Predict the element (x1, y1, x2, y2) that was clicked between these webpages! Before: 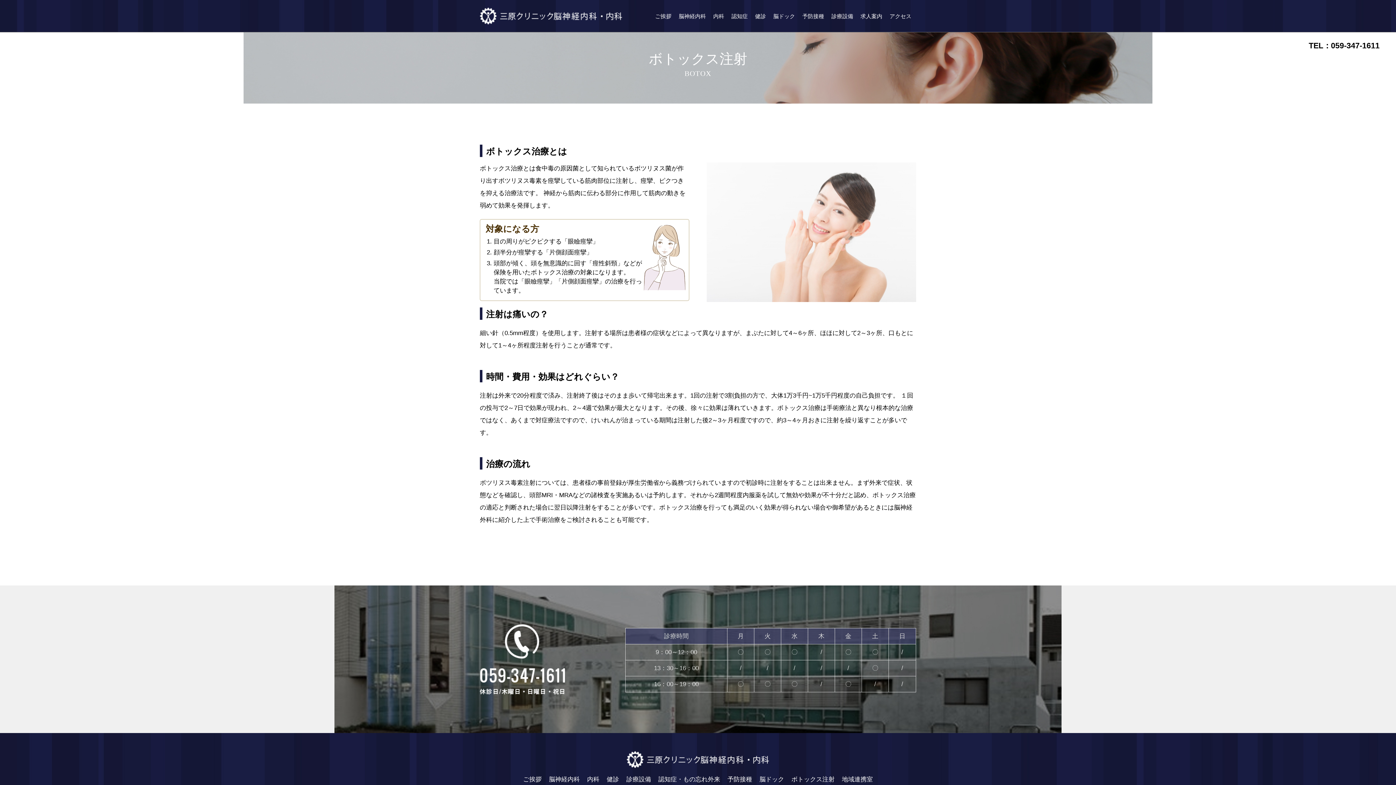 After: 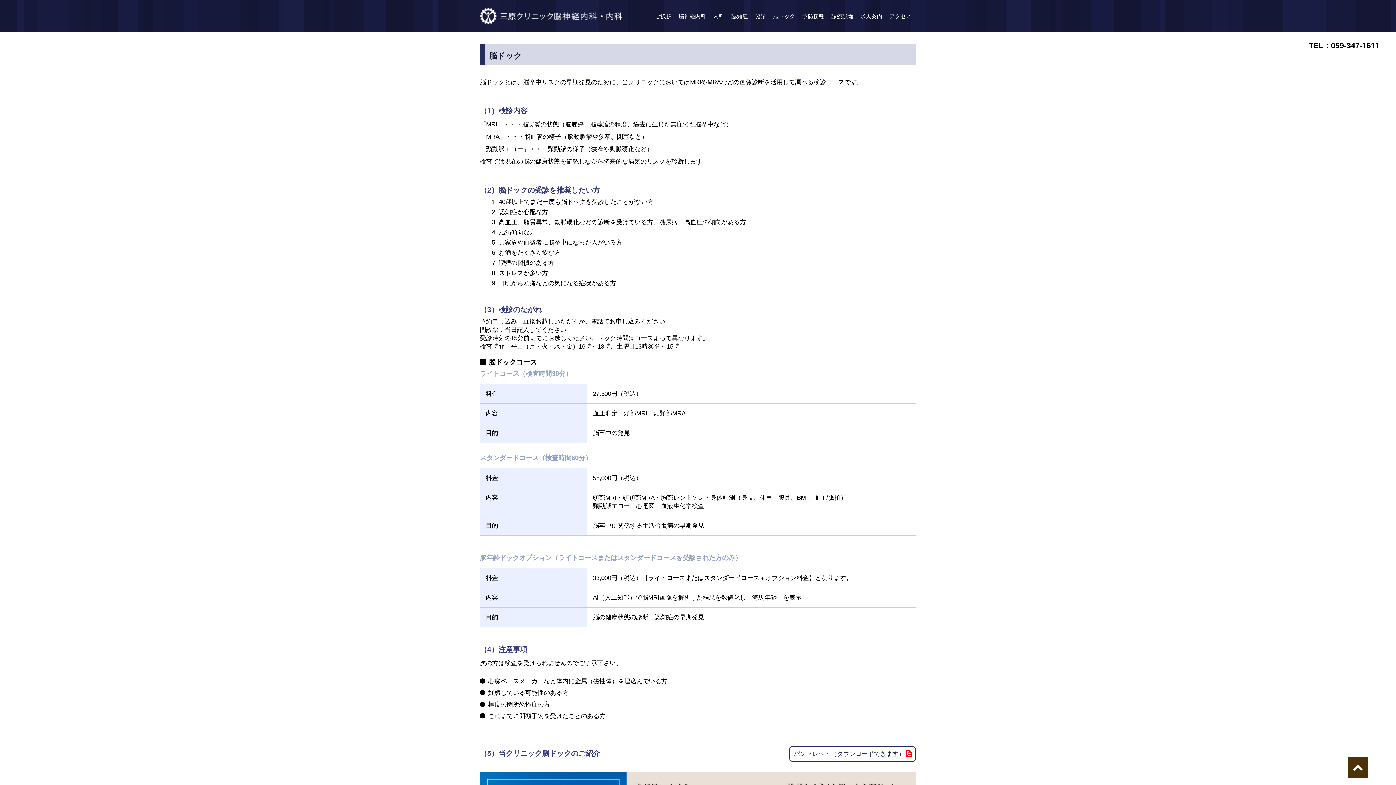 Action: label: 脳ドック bbox: (769, 0, 798, 31)